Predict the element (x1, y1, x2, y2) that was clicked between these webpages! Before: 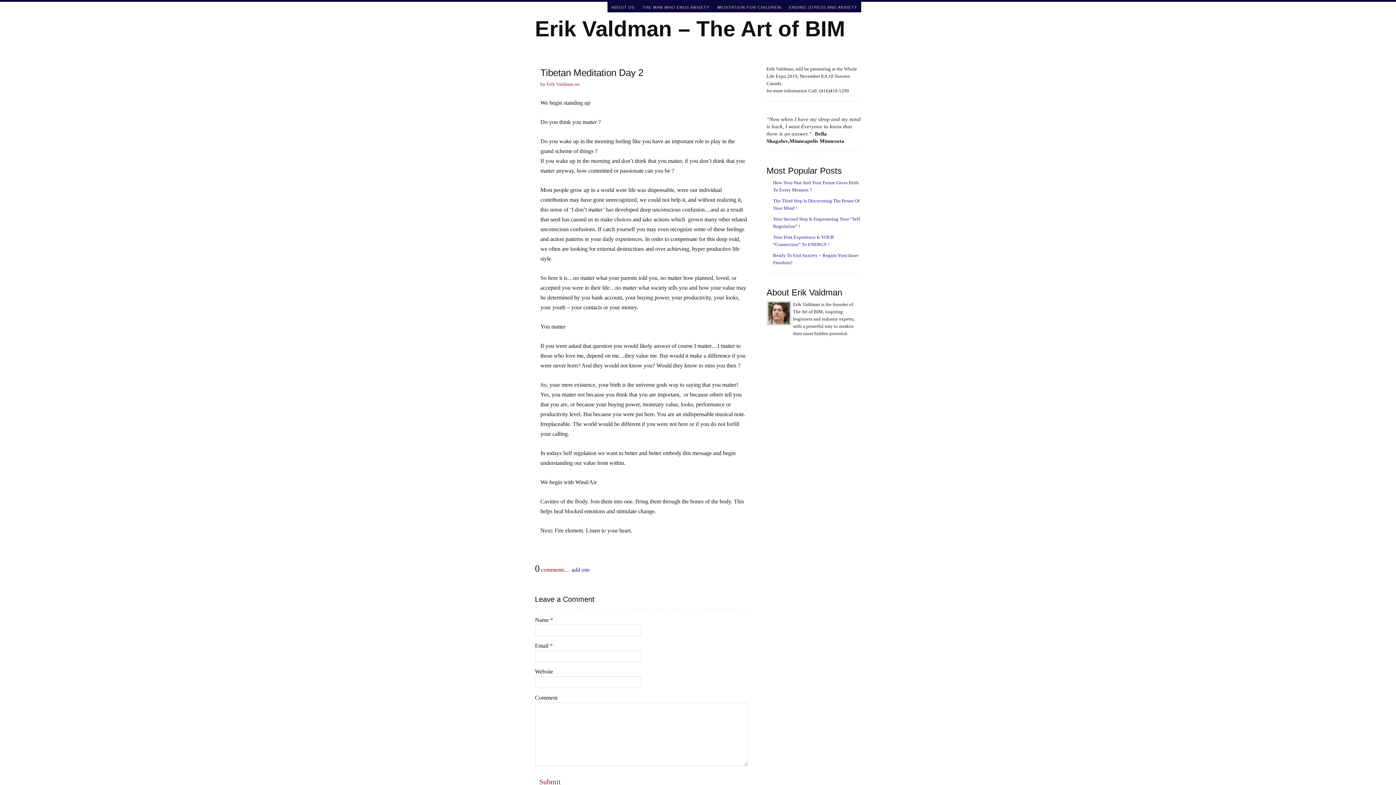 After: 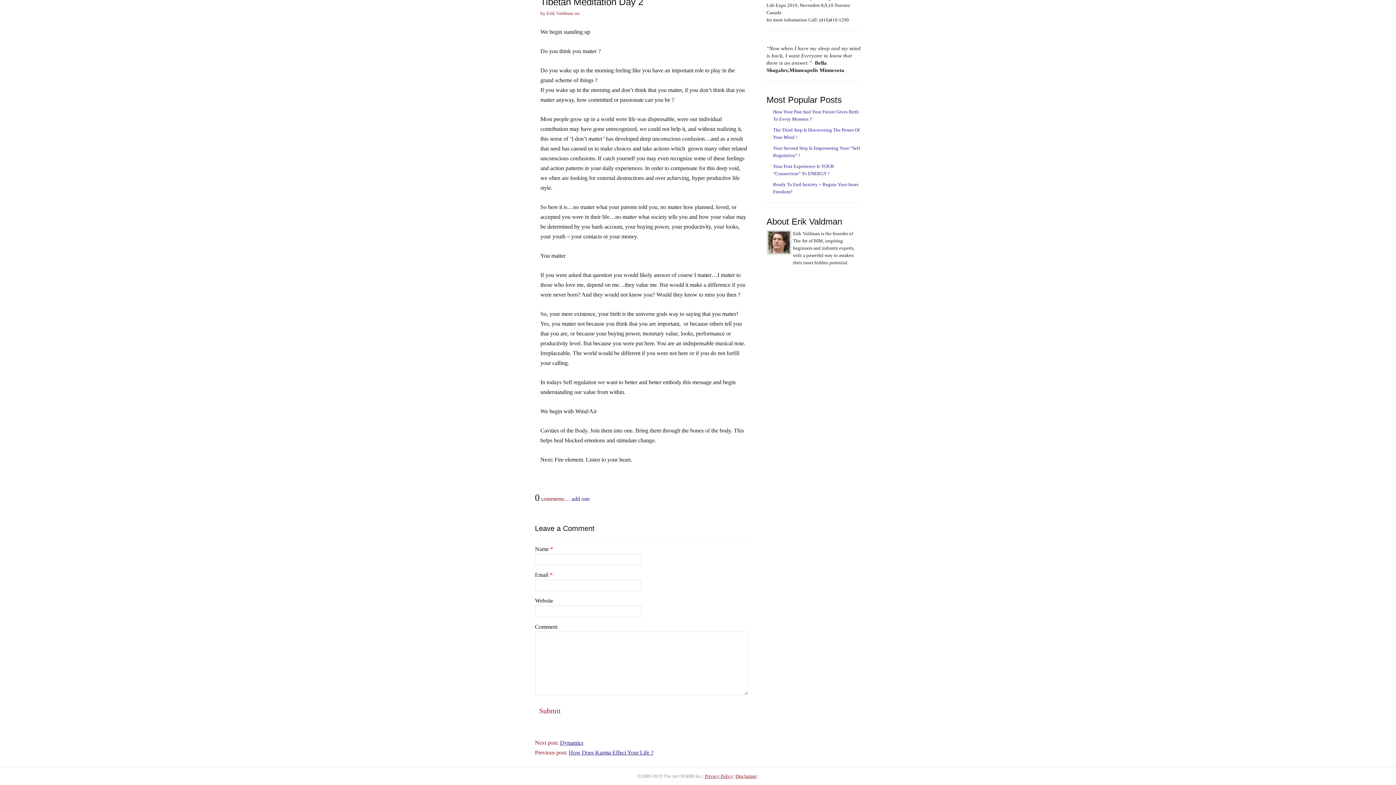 Action: label: add one bbox: (571, 566, 590, 573)